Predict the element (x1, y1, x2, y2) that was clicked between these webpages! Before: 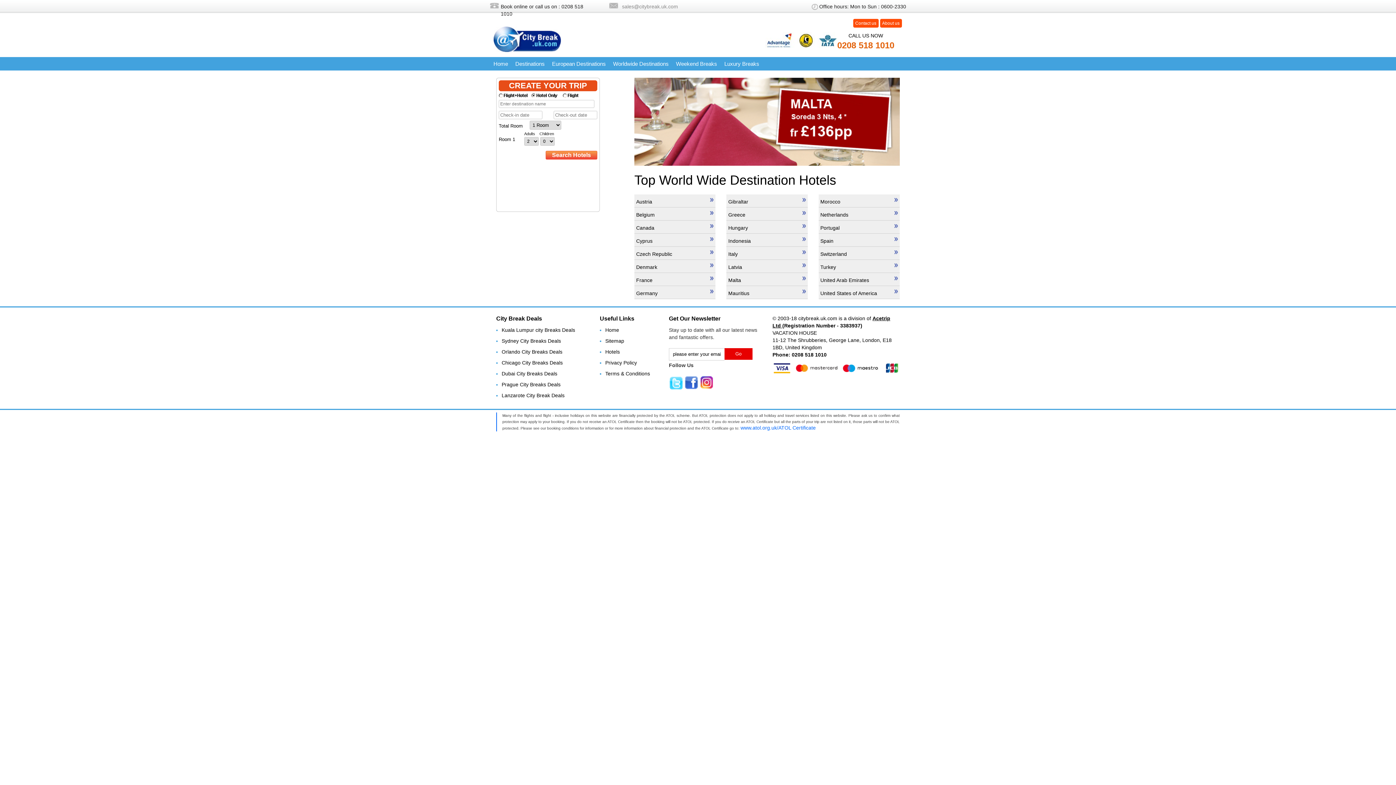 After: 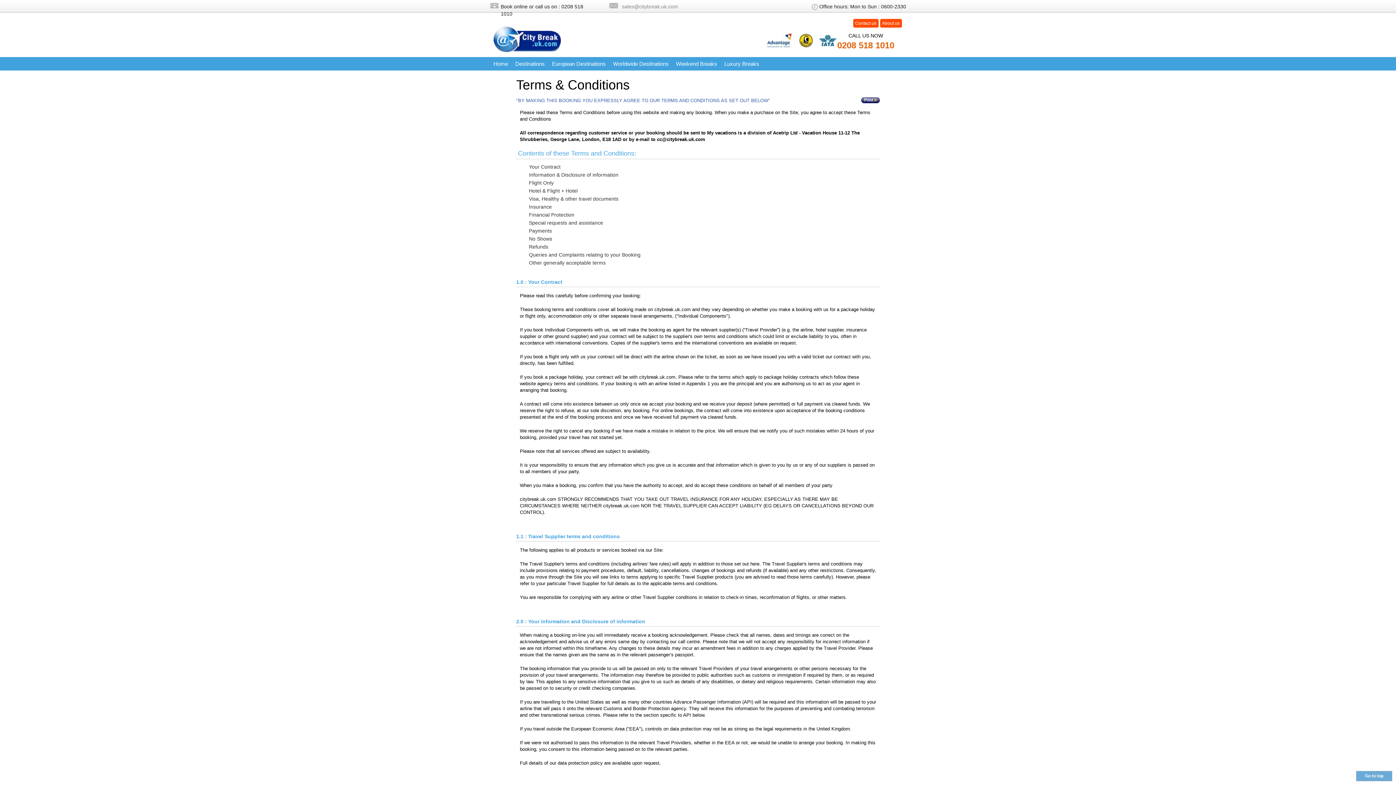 Action: label: Terms & Conditions bbox: (605, 370, 658, 377)